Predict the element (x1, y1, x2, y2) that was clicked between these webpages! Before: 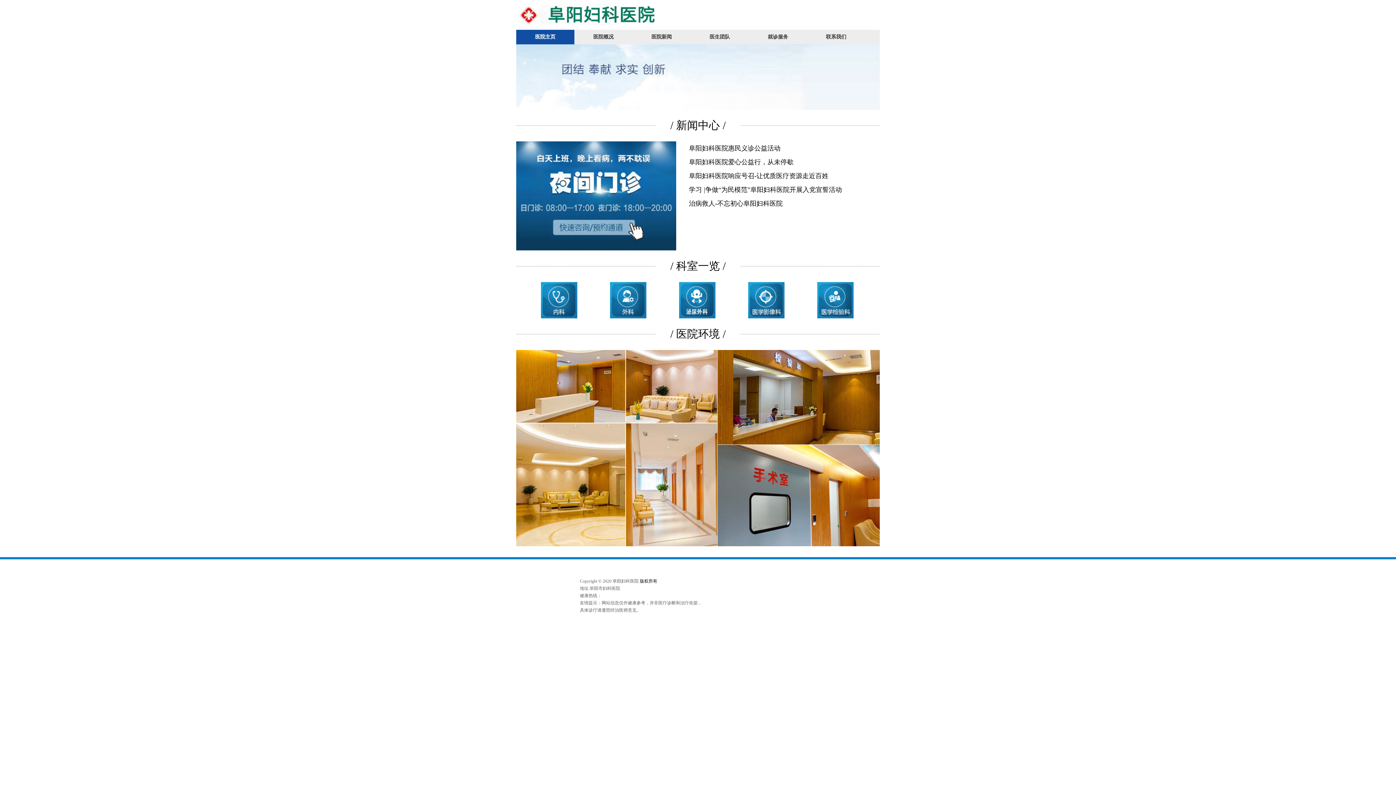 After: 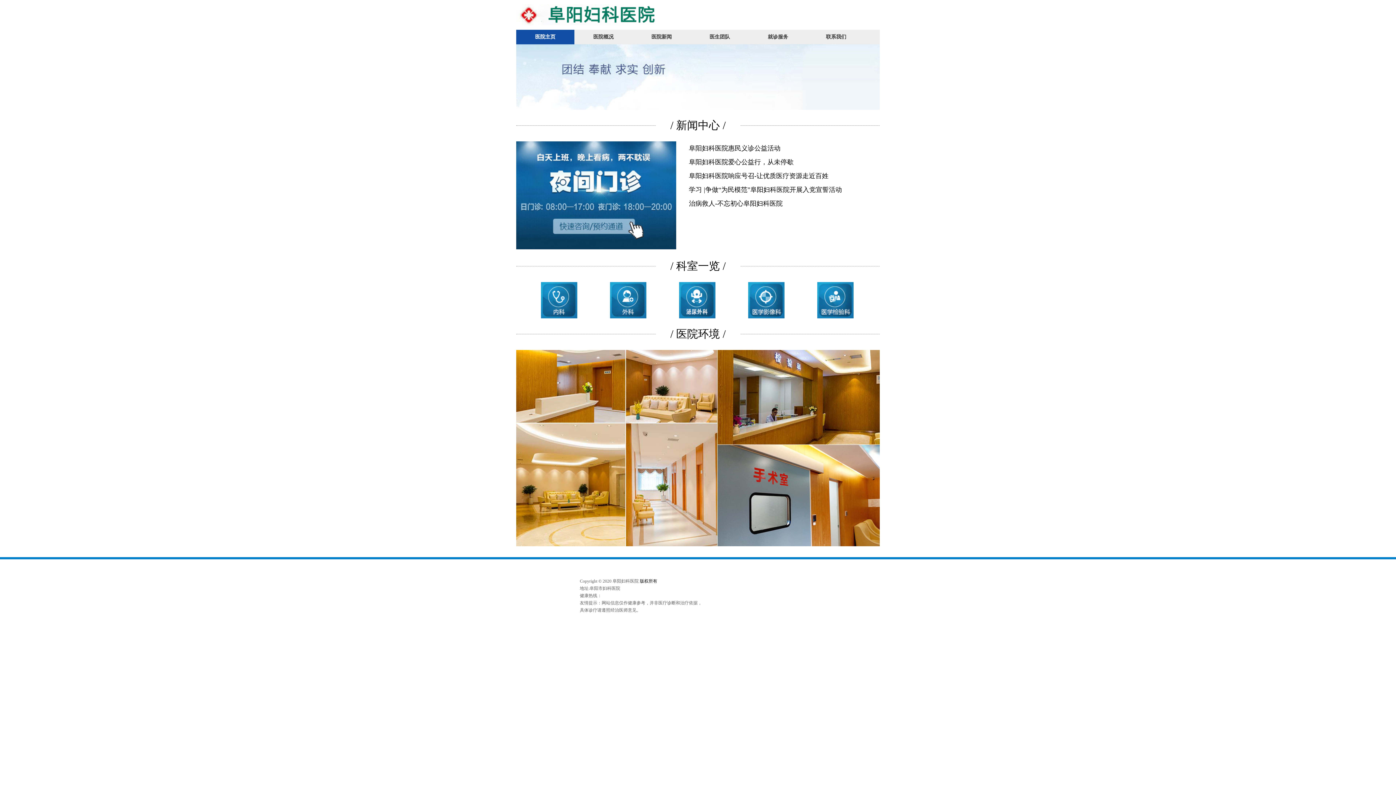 Action: bbox: (516, 246, 676, 251)